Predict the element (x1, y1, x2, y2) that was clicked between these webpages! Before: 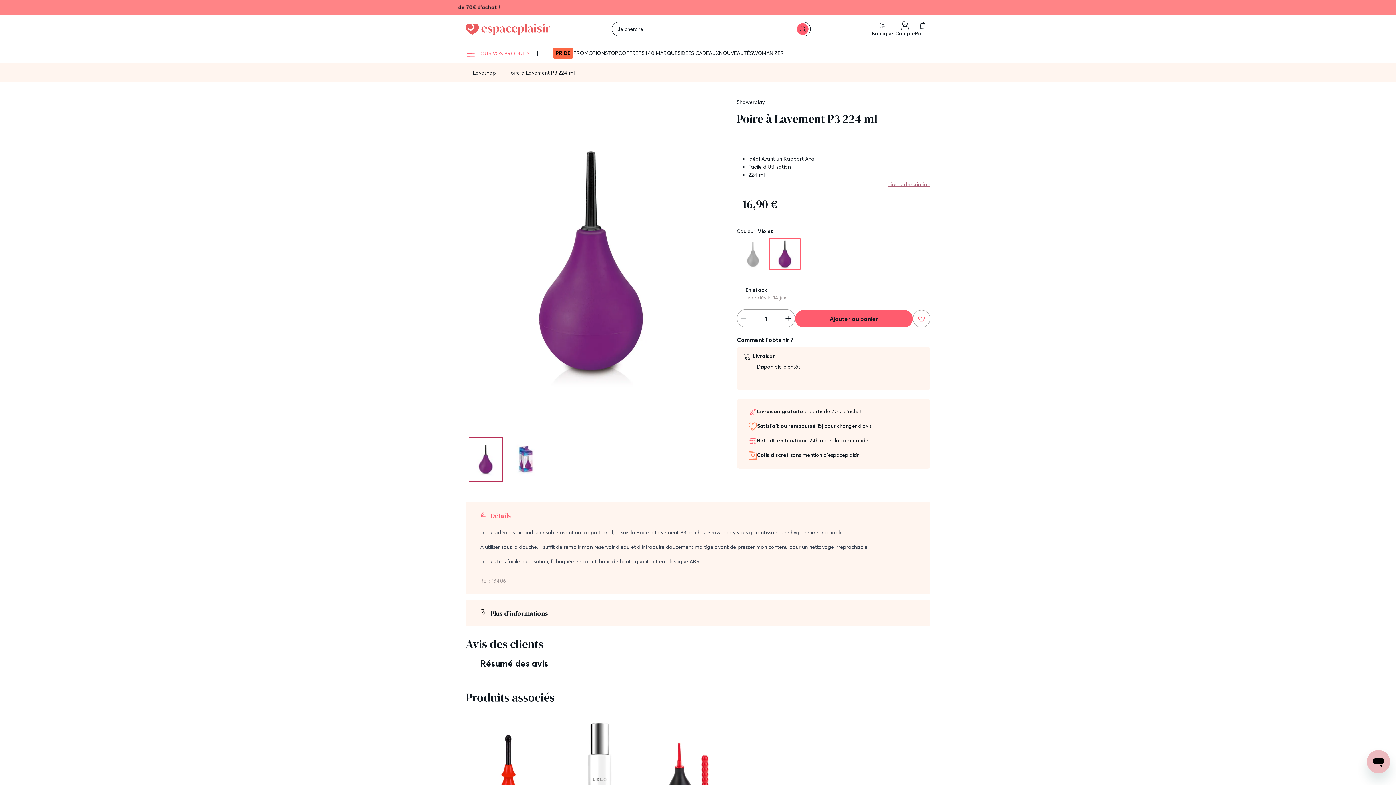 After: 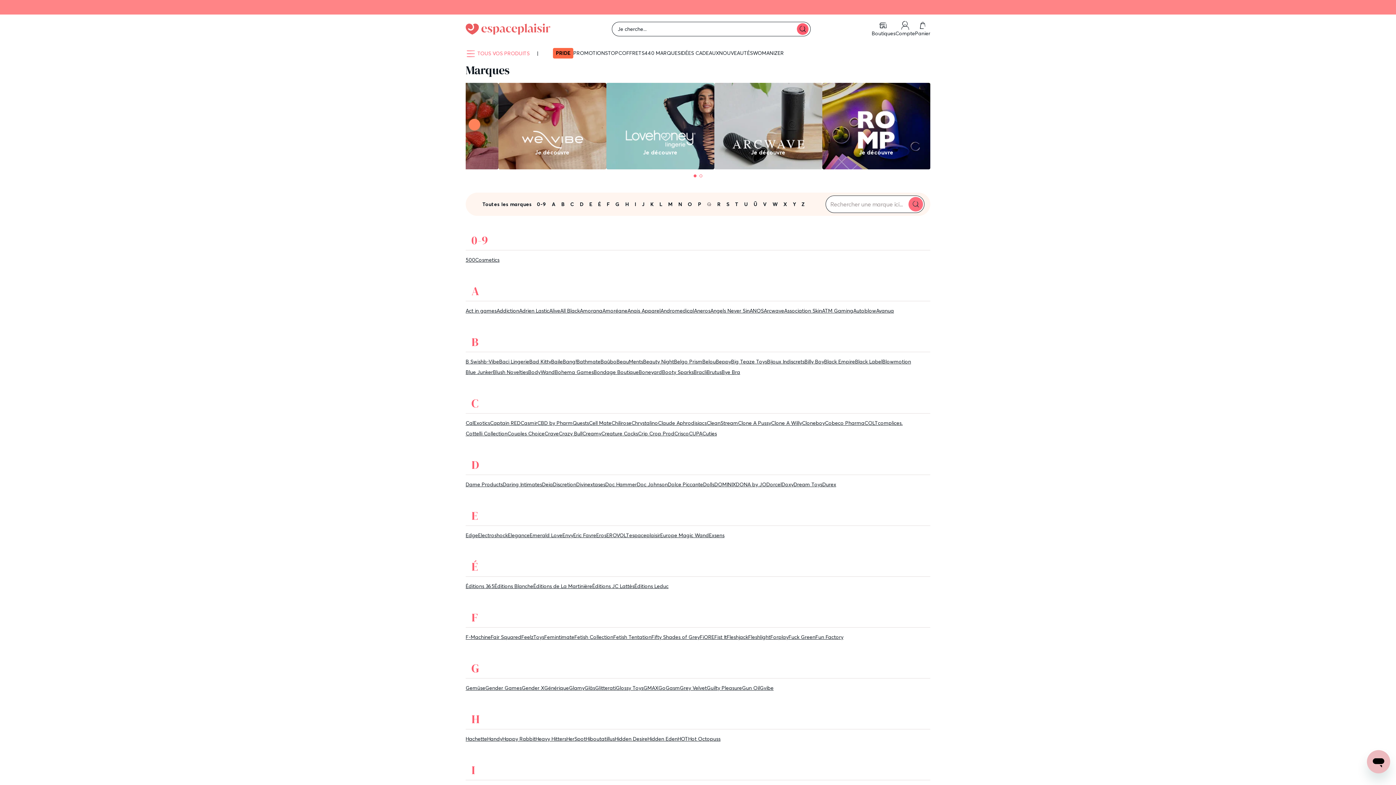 Action: label: 440 MARQUES bbox: (644, 49, 680, 56)